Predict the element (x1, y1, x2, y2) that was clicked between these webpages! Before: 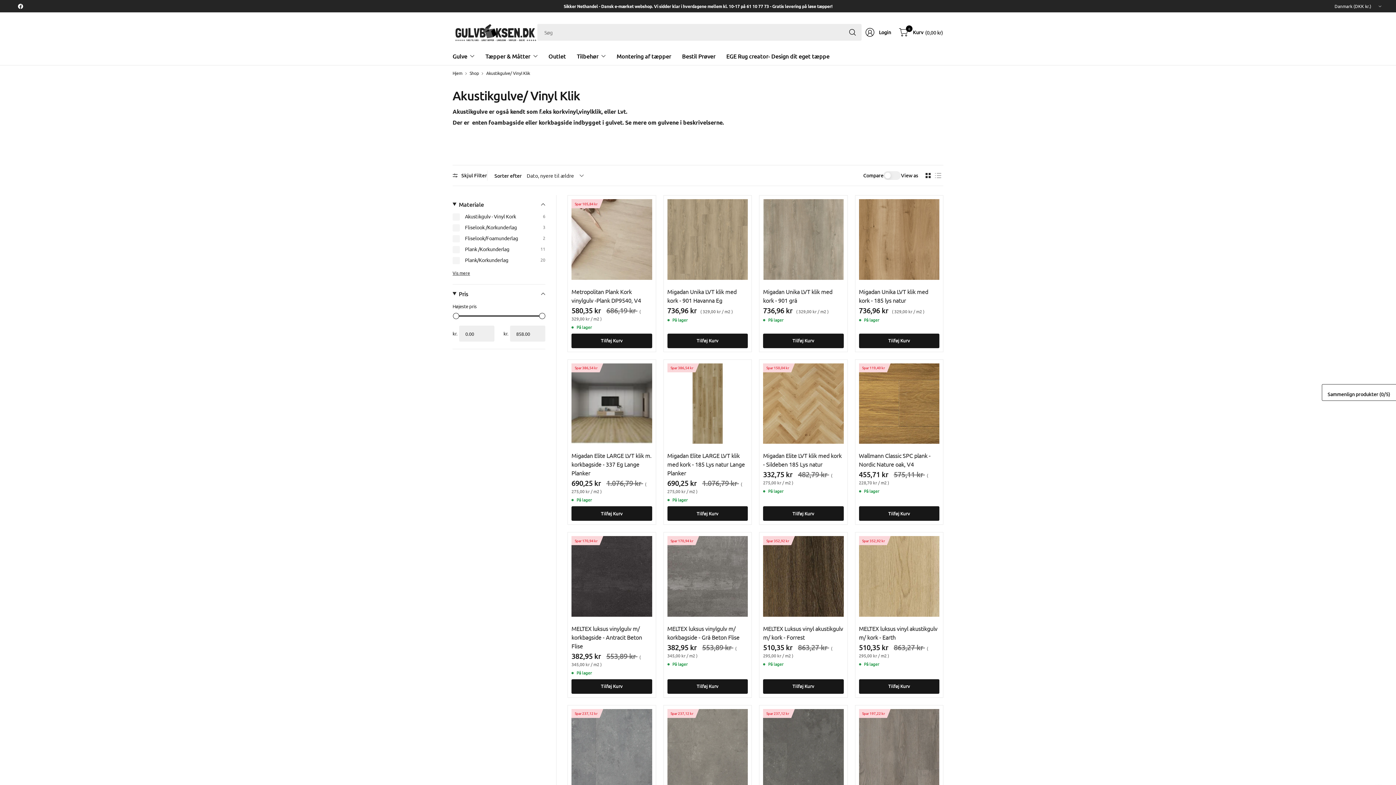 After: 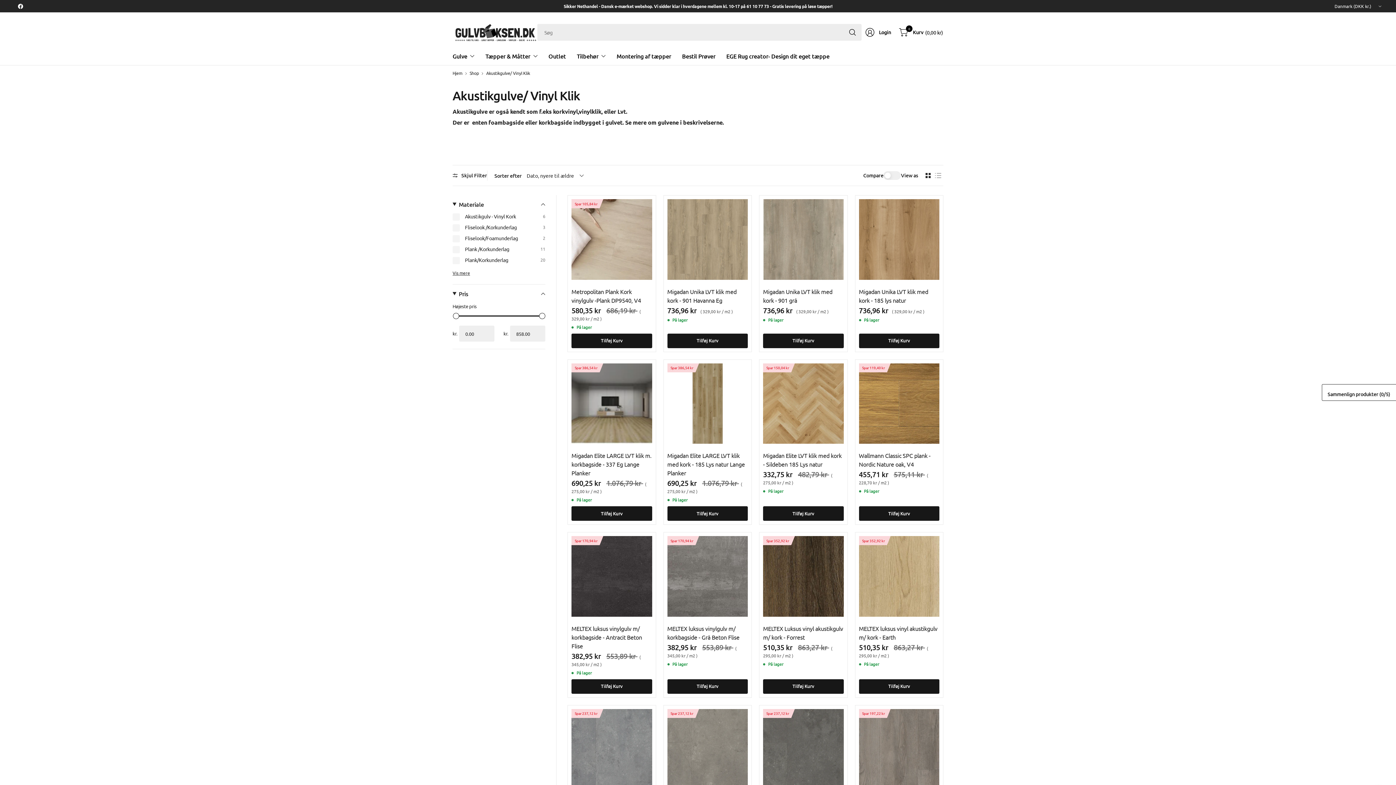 Action: bbox: (14, 0, 26, 12)